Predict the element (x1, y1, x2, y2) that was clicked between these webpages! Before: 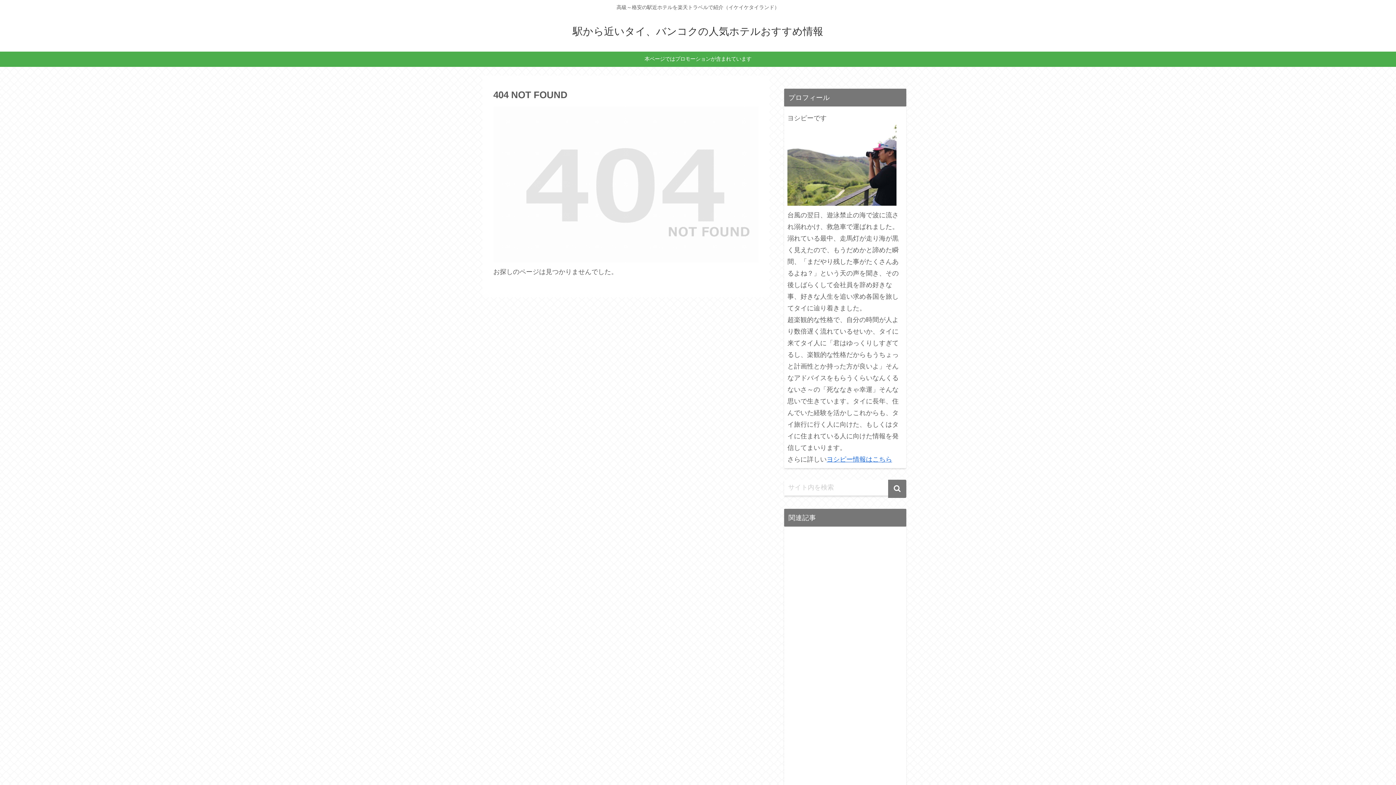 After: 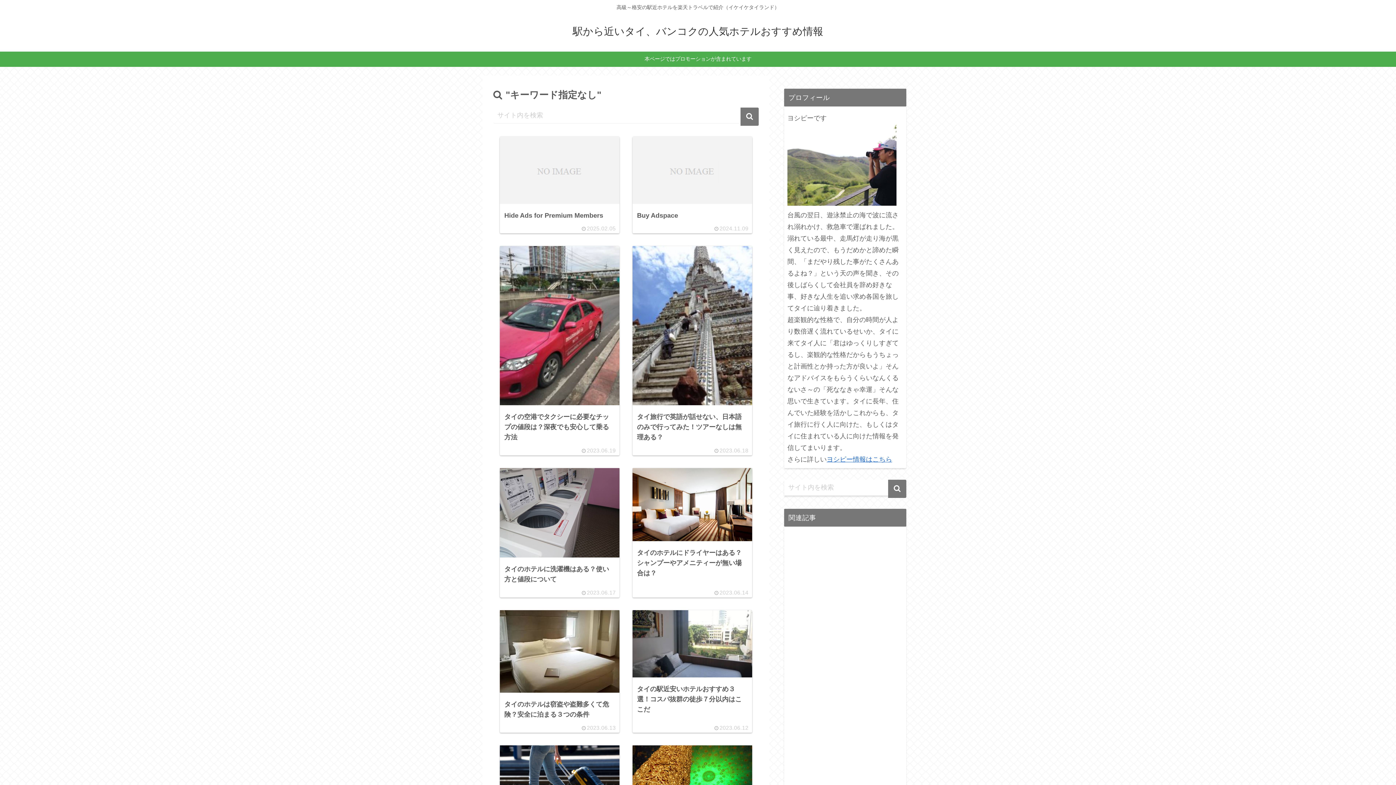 Action: label: button bbox: (888, 480, 906, 498)